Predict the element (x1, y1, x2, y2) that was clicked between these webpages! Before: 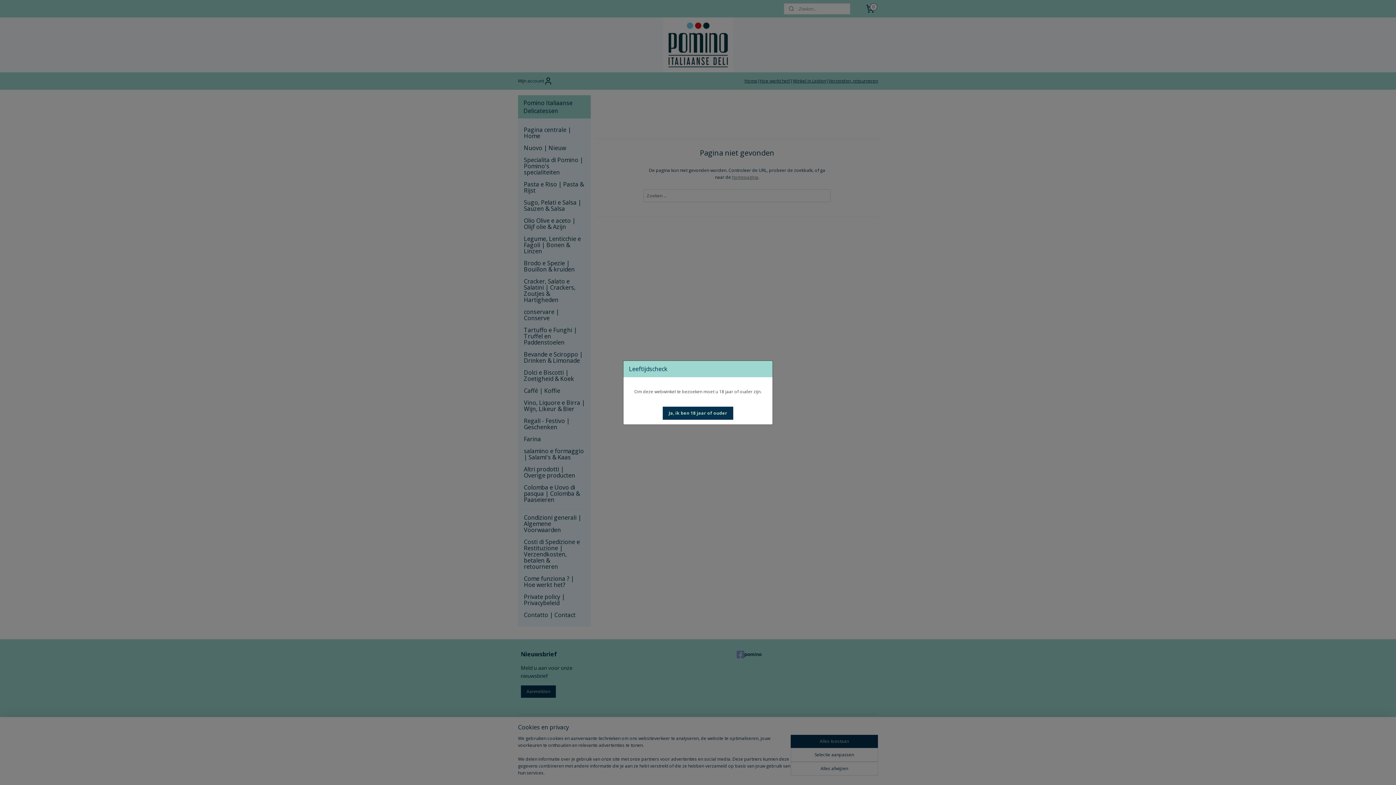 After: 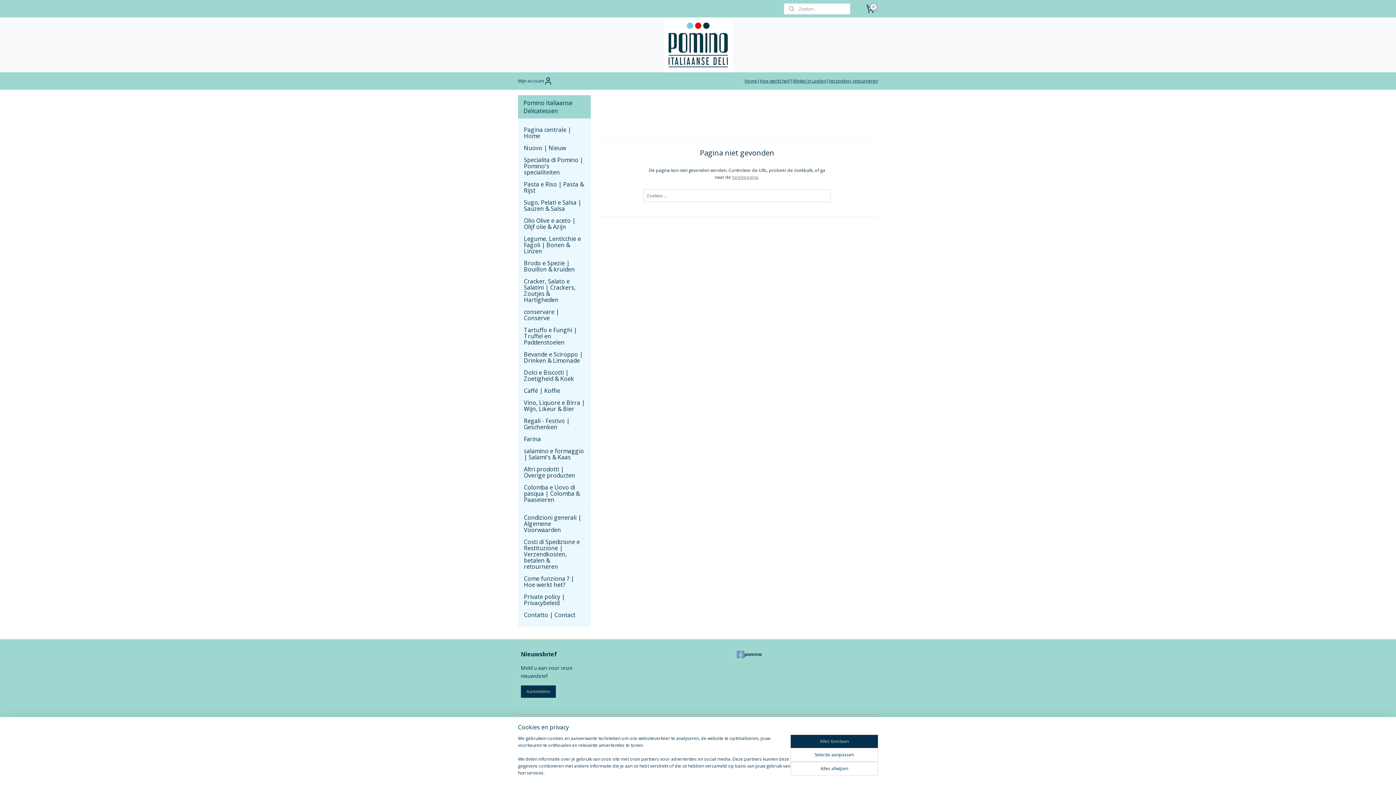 Action: label: Ja, ik ben 18 jaar of ouder bbox: (662, 406, 733, 419)